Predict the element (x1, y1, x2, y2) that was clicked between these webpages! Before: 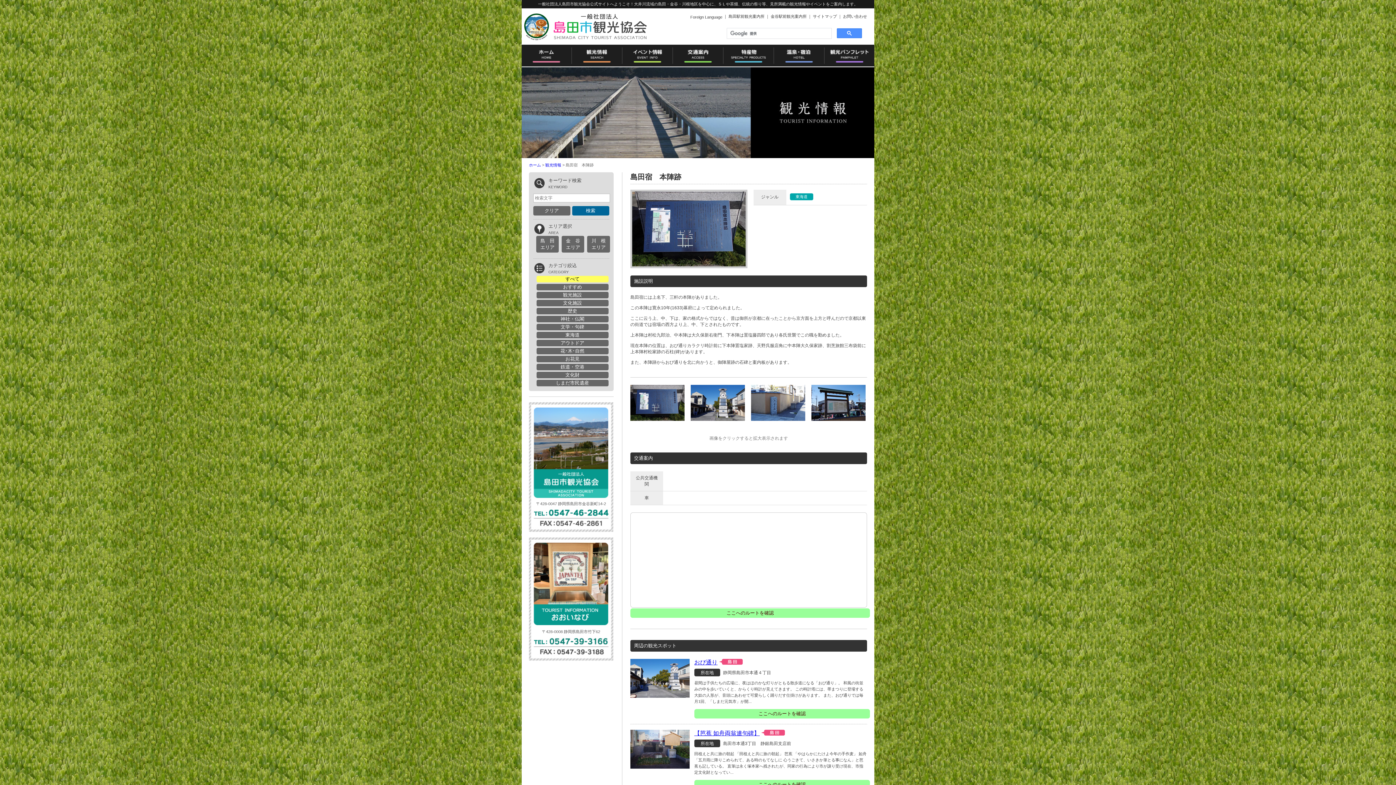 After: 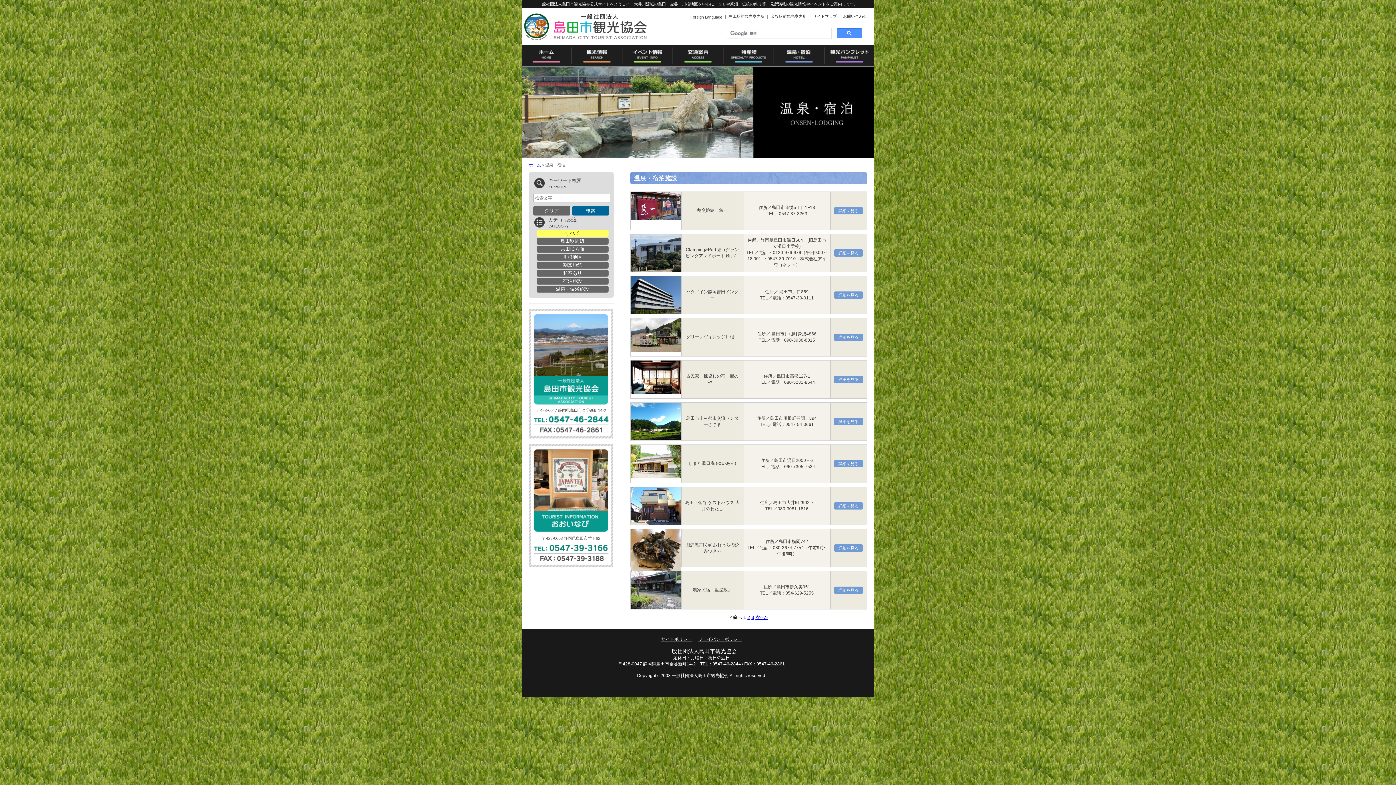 Action: bbox: (774, 44, 824, 66)